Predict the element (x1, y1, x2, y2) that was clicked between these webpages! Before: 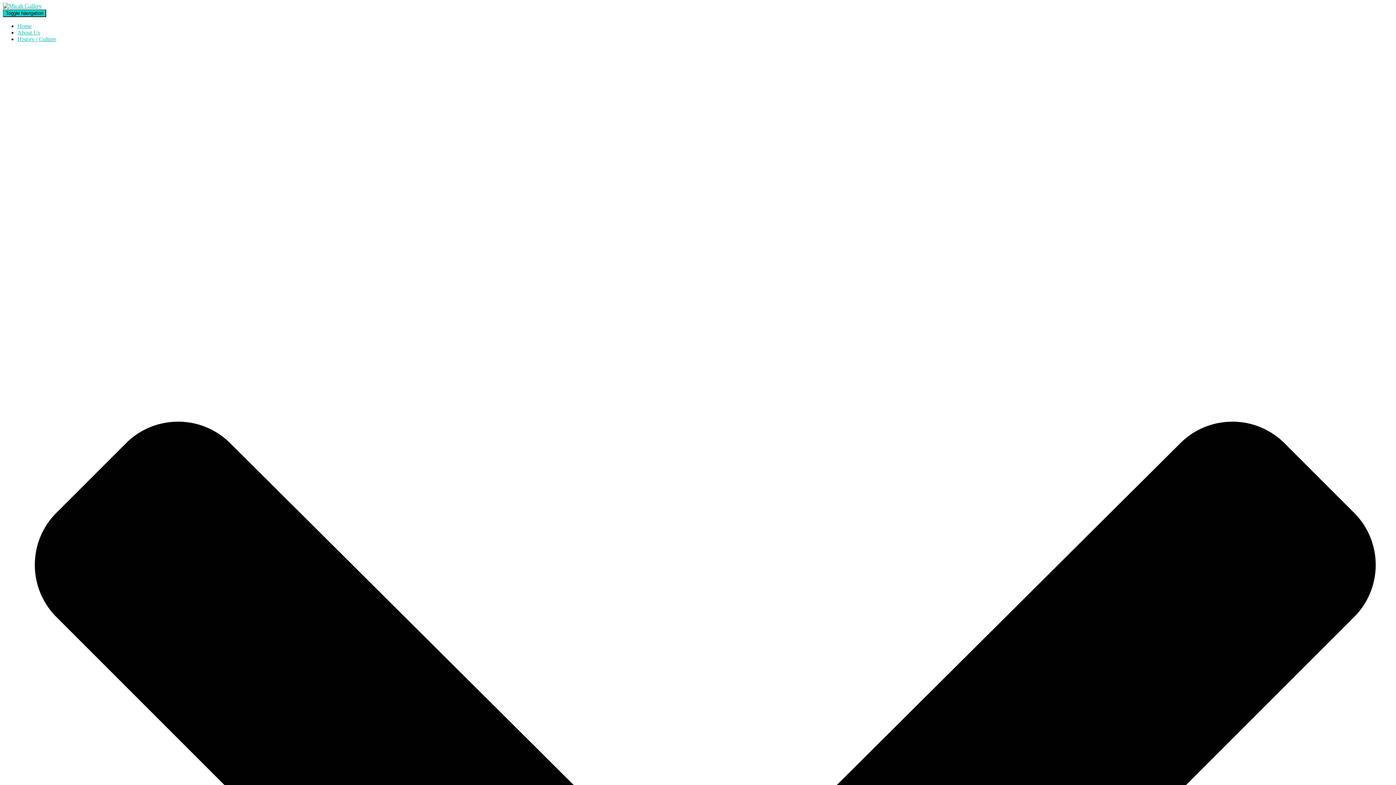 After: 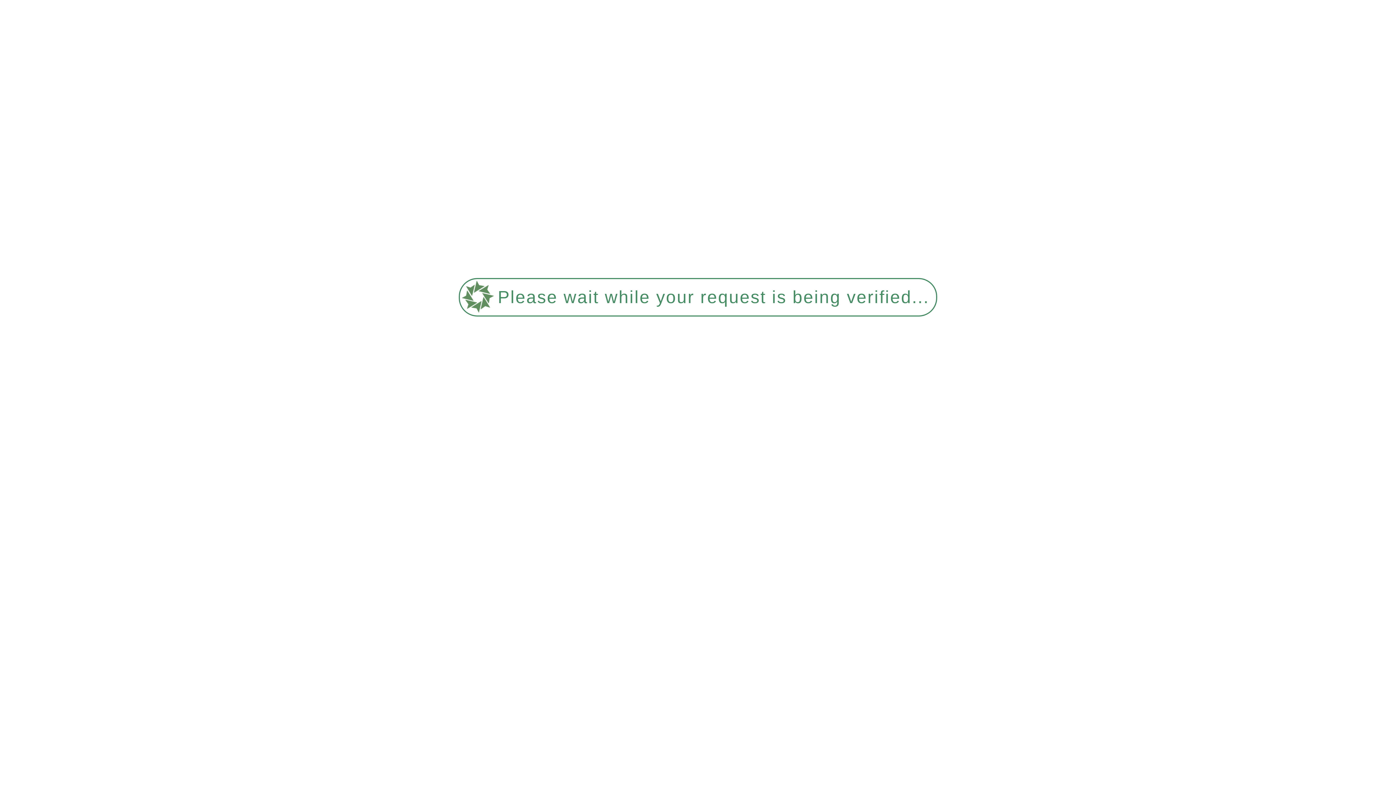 Action: bbox: (17, 22, 31, 29) label: Home